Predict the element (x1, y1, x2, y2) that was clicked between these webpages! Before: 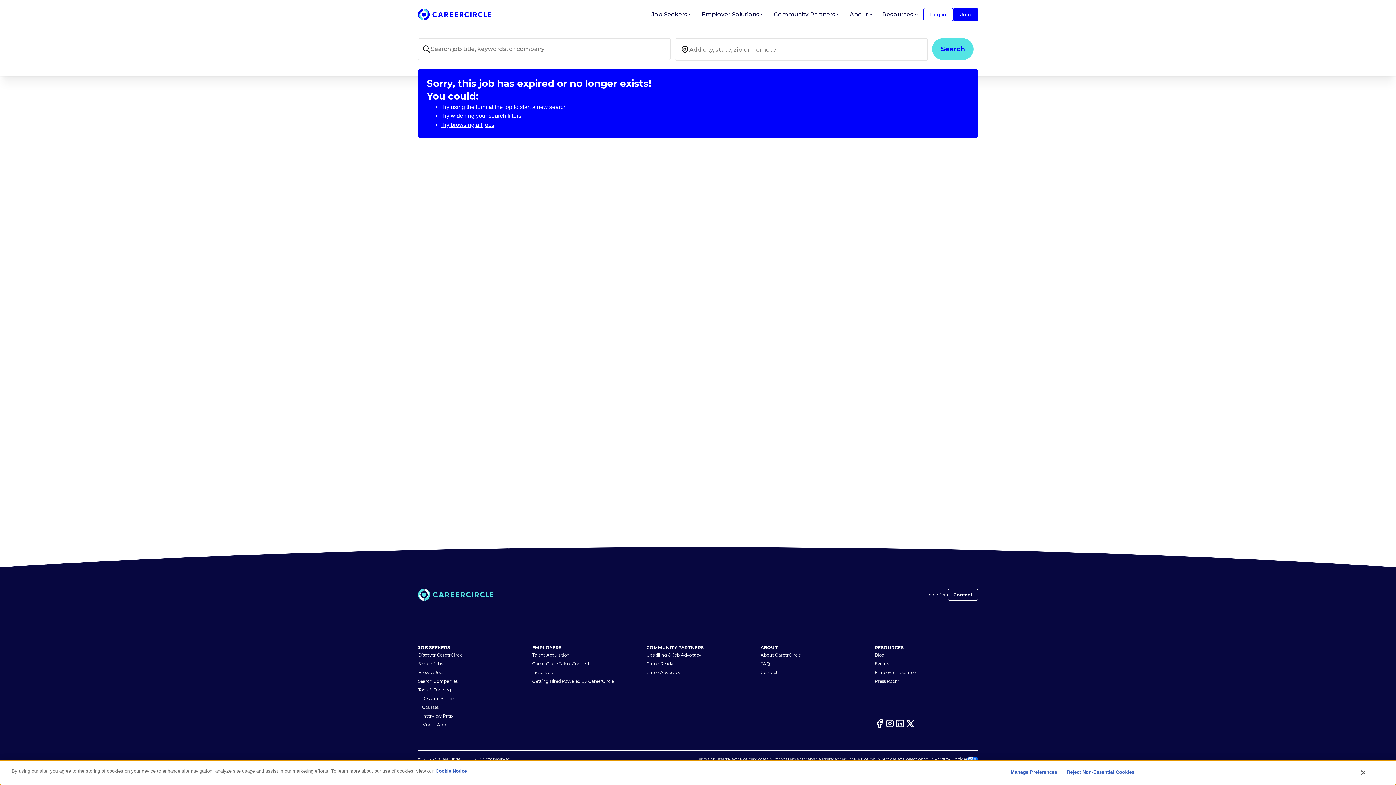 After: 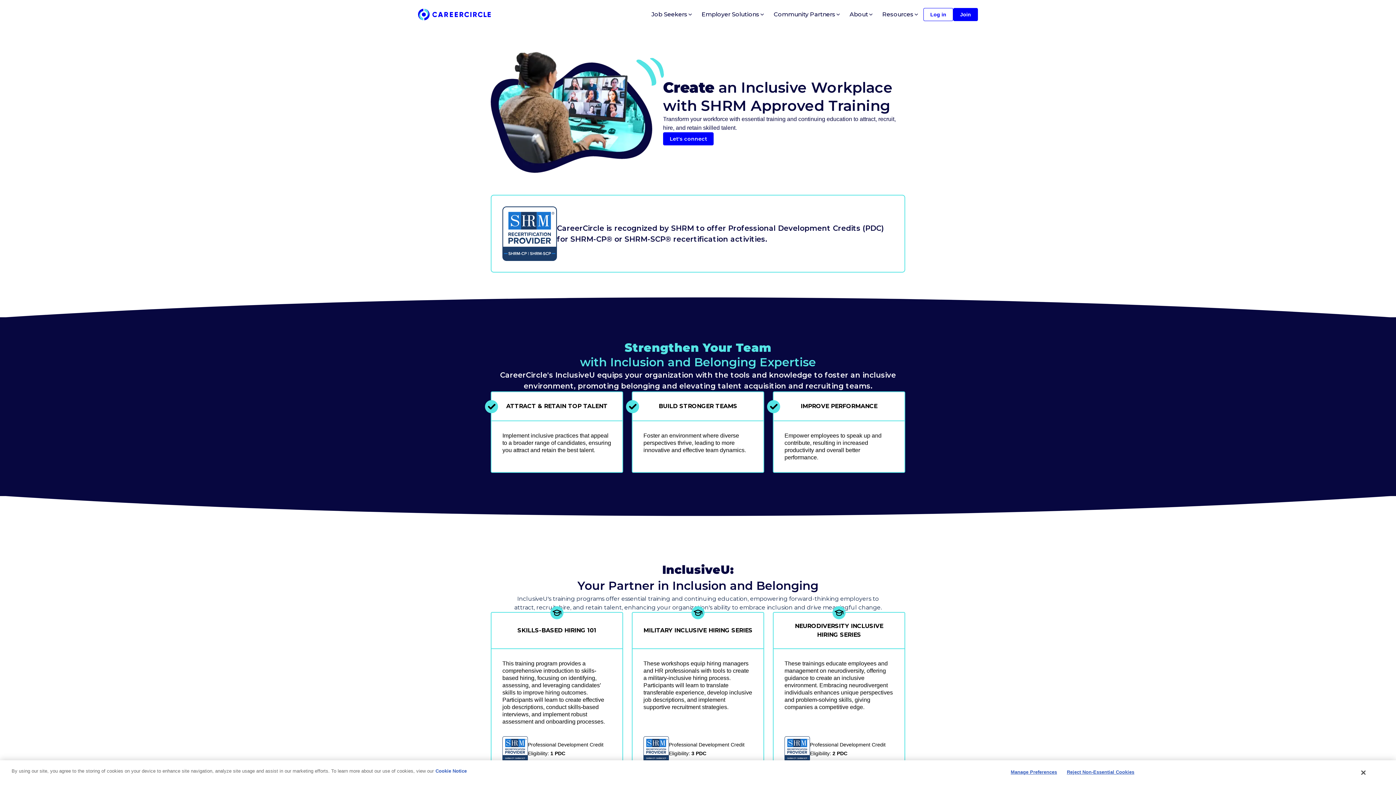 Action: bbox: (532, 669, 553, 675) label: InclusiveU